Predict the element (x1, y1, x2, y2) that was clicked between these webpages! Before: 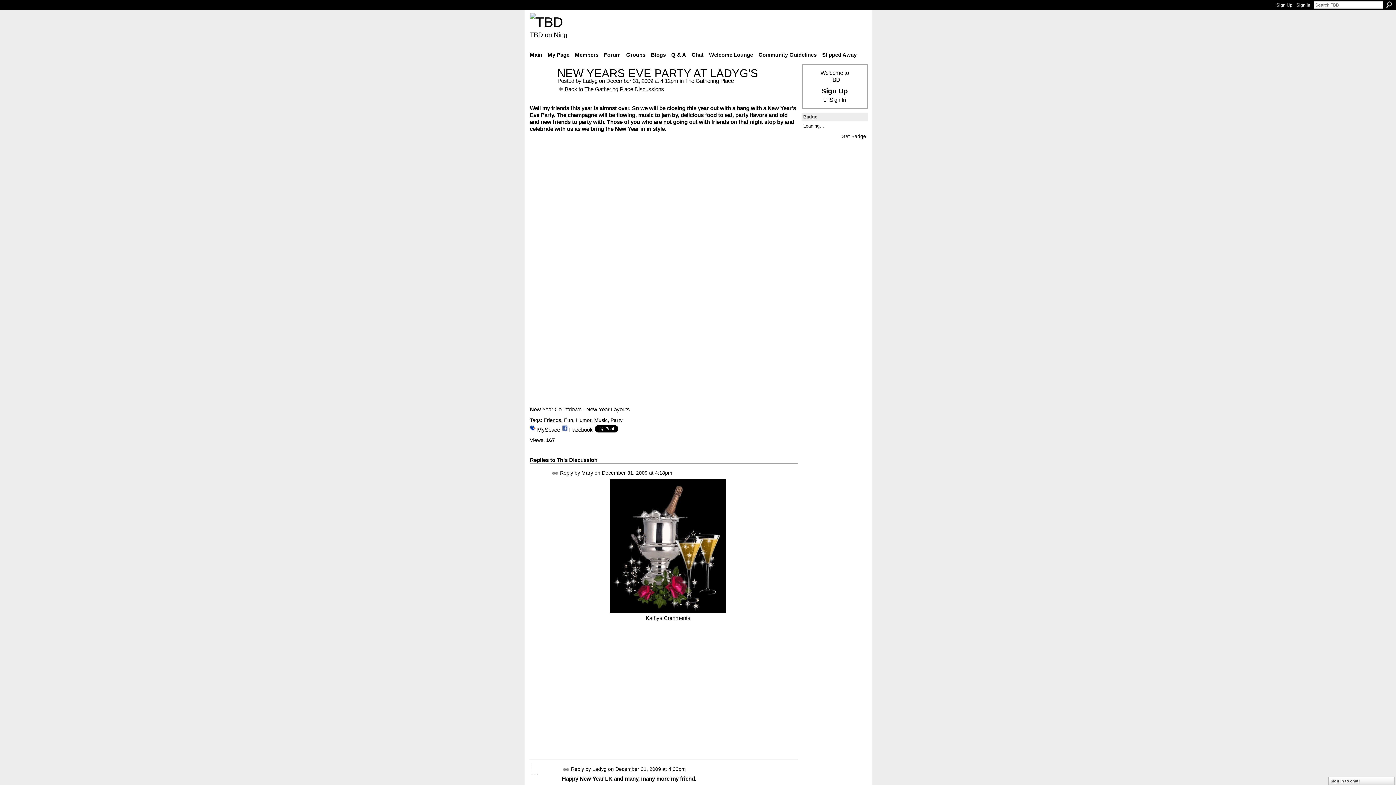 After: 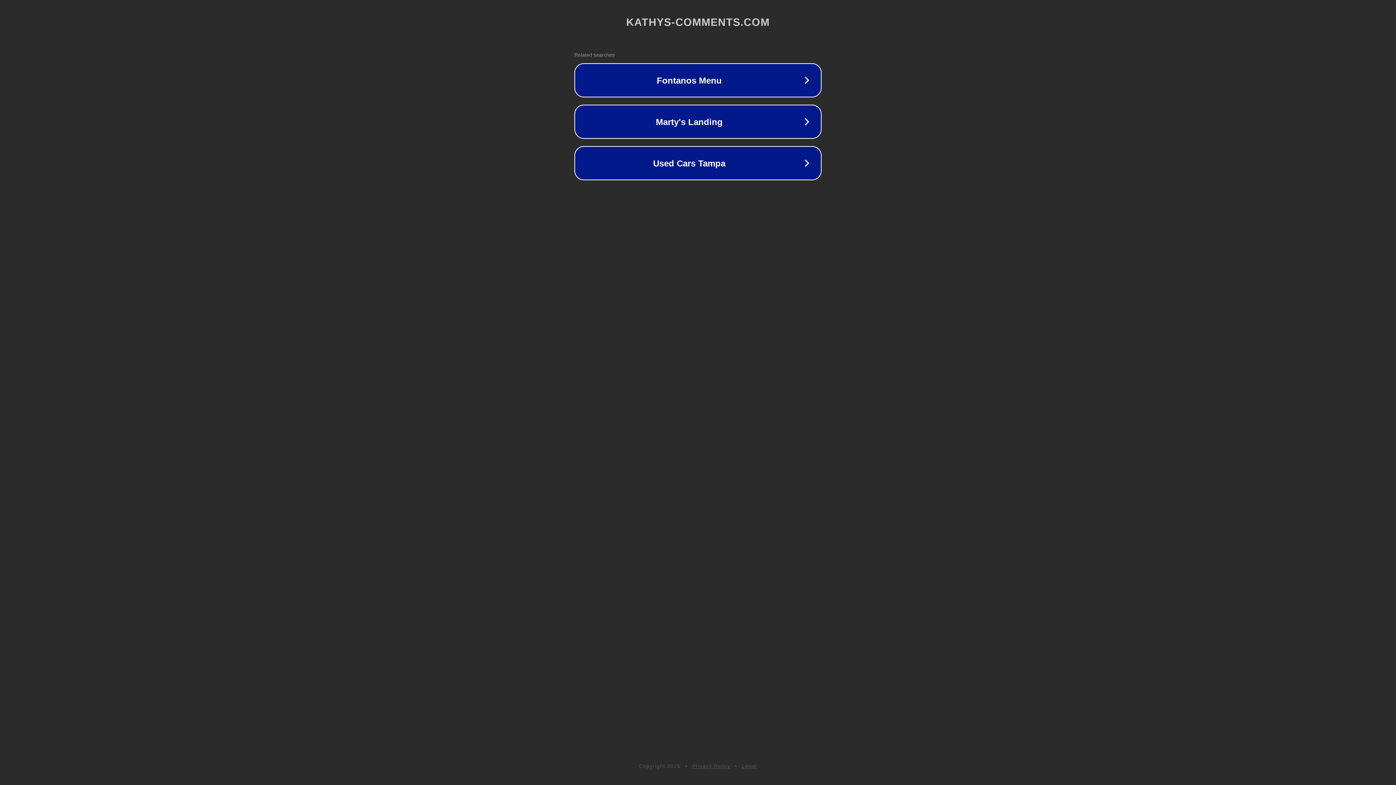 Action: label: Kathys Comments bbox: (645, 615, 690, 621)